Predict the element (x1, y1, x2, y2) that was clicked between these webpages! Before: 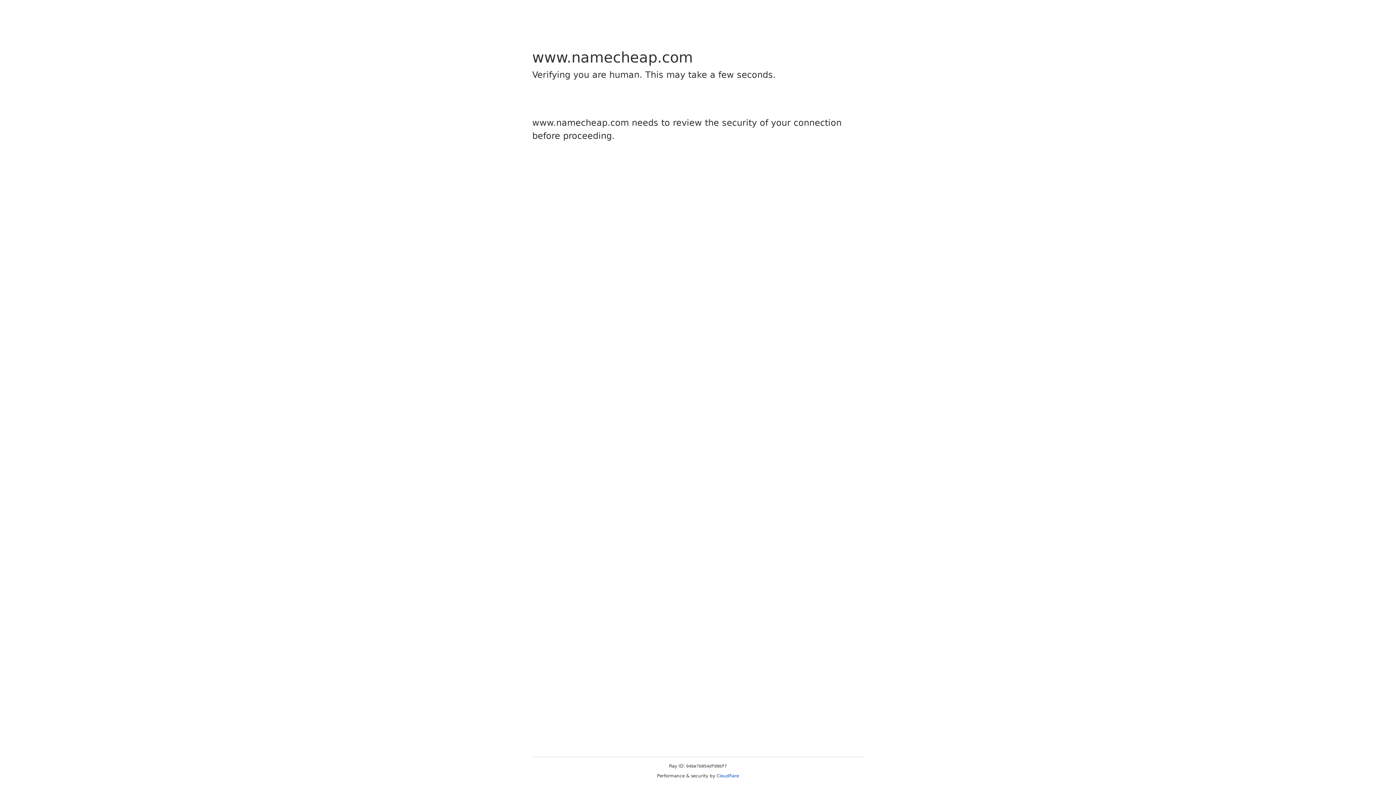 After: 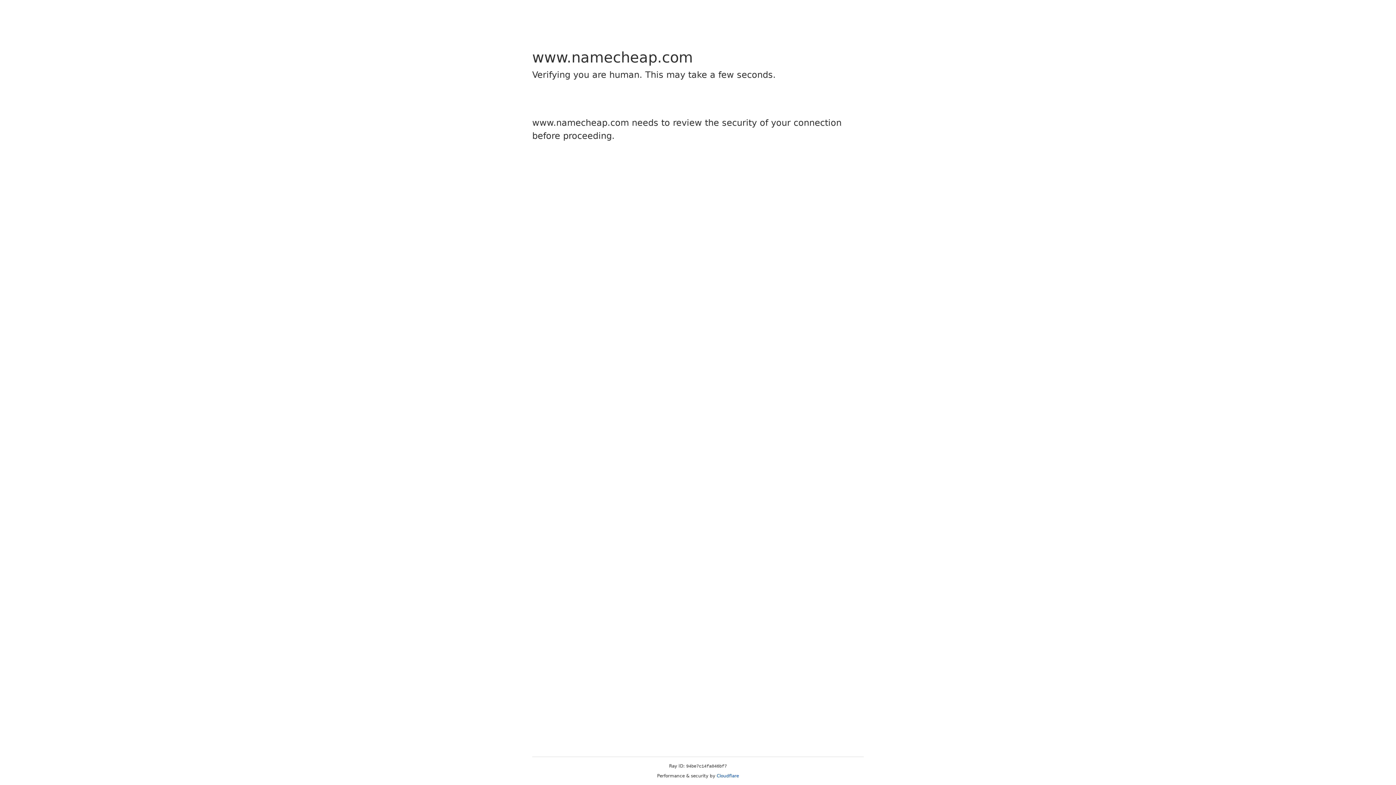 Action: label: Cloudflare bbox: (716, 773, 739, 778)